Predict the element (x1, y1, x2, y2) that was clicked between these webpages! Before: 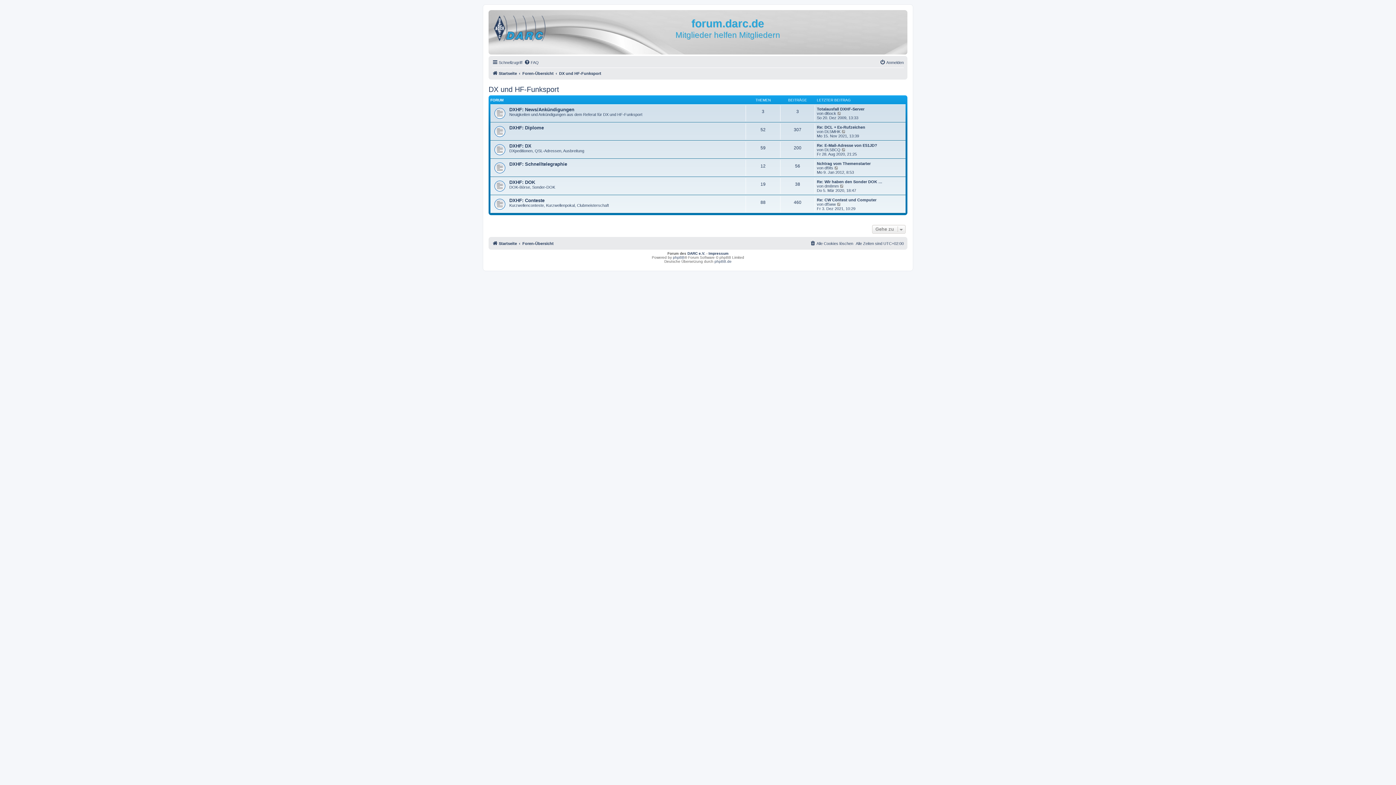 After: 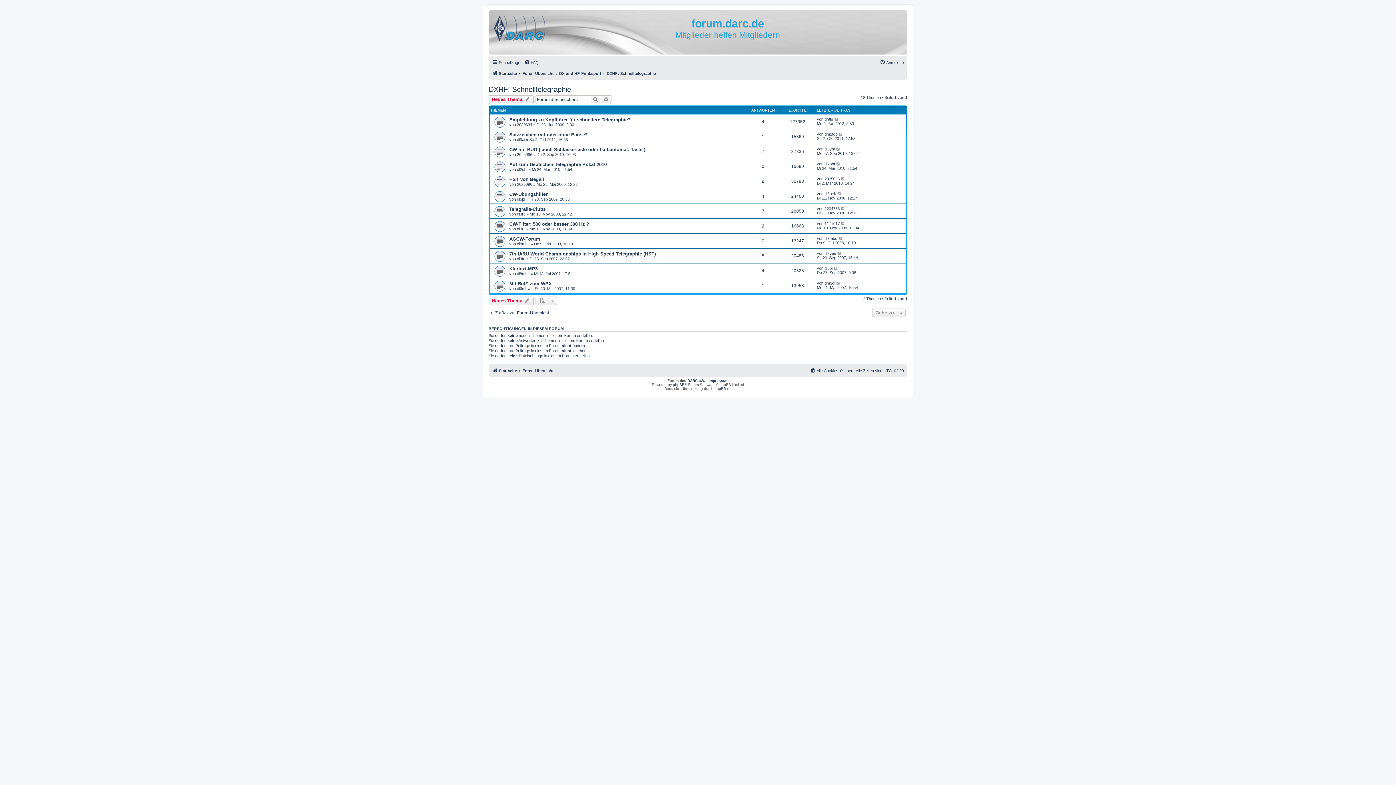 Action: bbox: (509, 161, 567, 166) label: DXHF: Schnelltelegraphie